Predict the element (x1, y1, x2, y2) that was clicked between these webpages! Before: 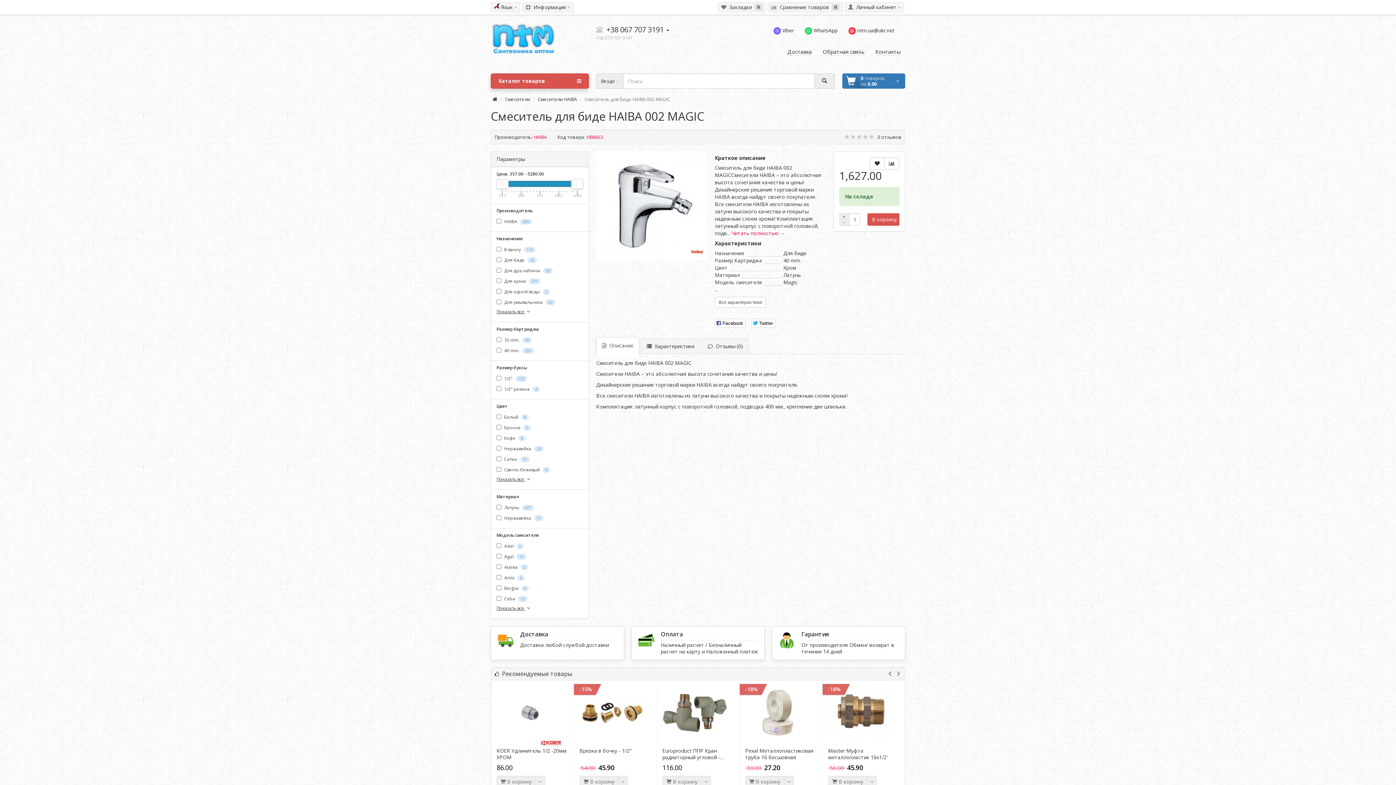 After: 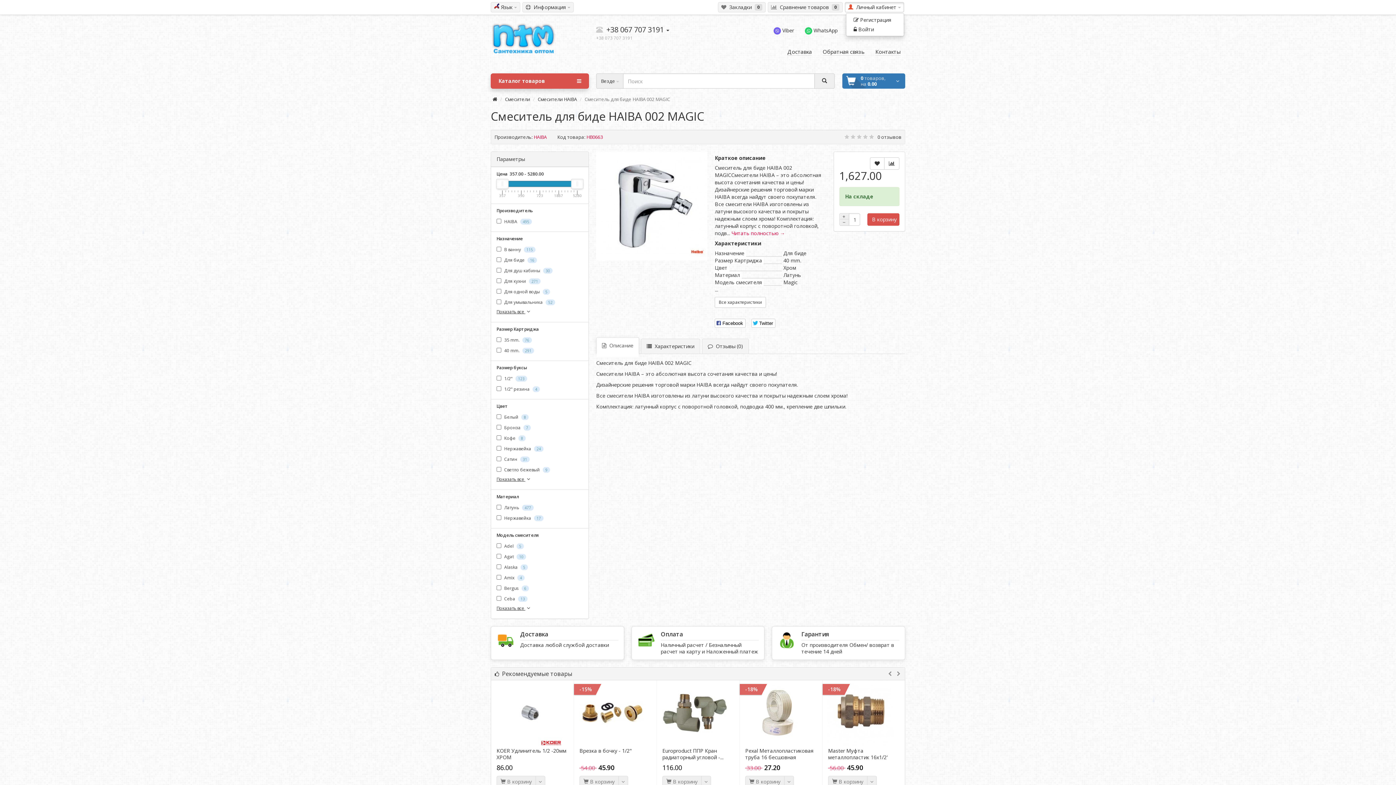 Action: label:   Личный кабинет  bbox: (845, 2, 904, 12)